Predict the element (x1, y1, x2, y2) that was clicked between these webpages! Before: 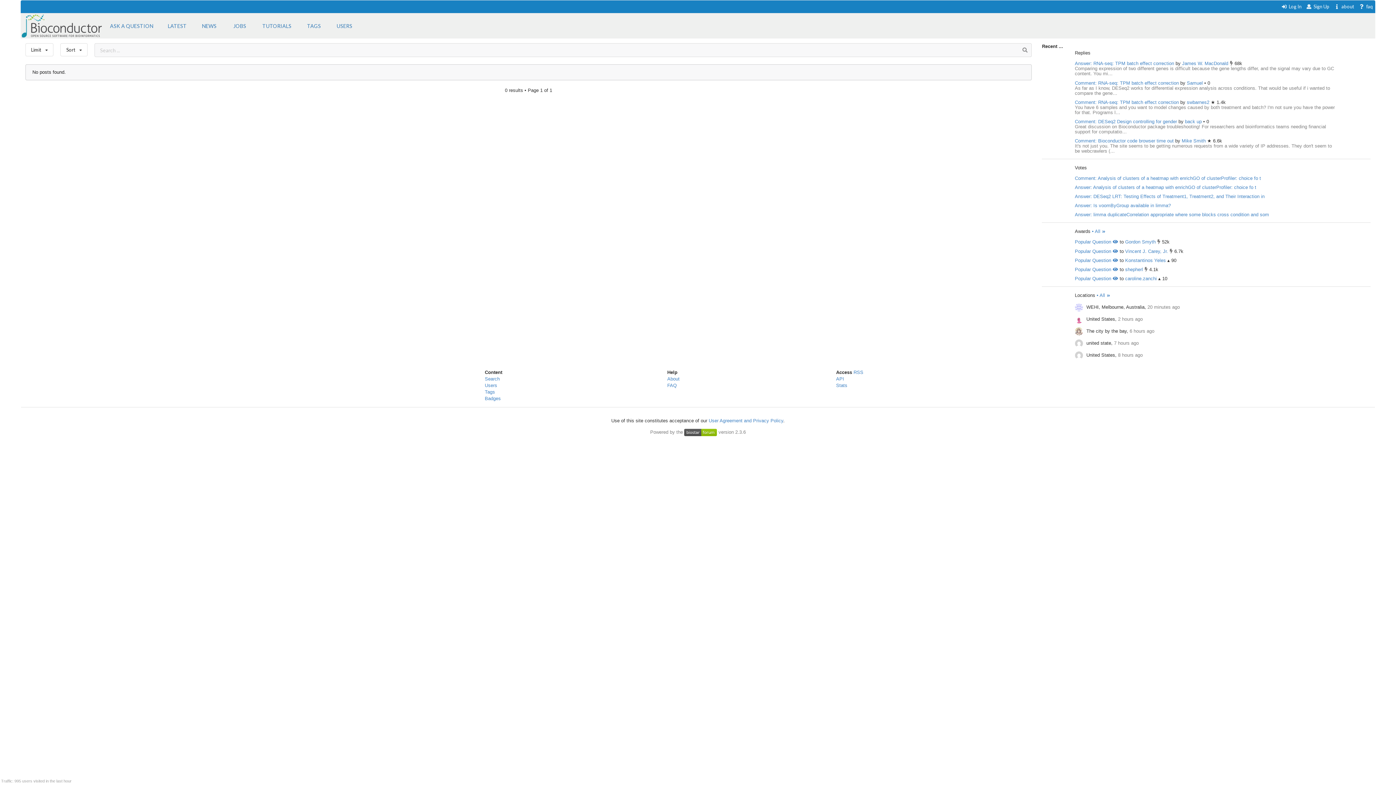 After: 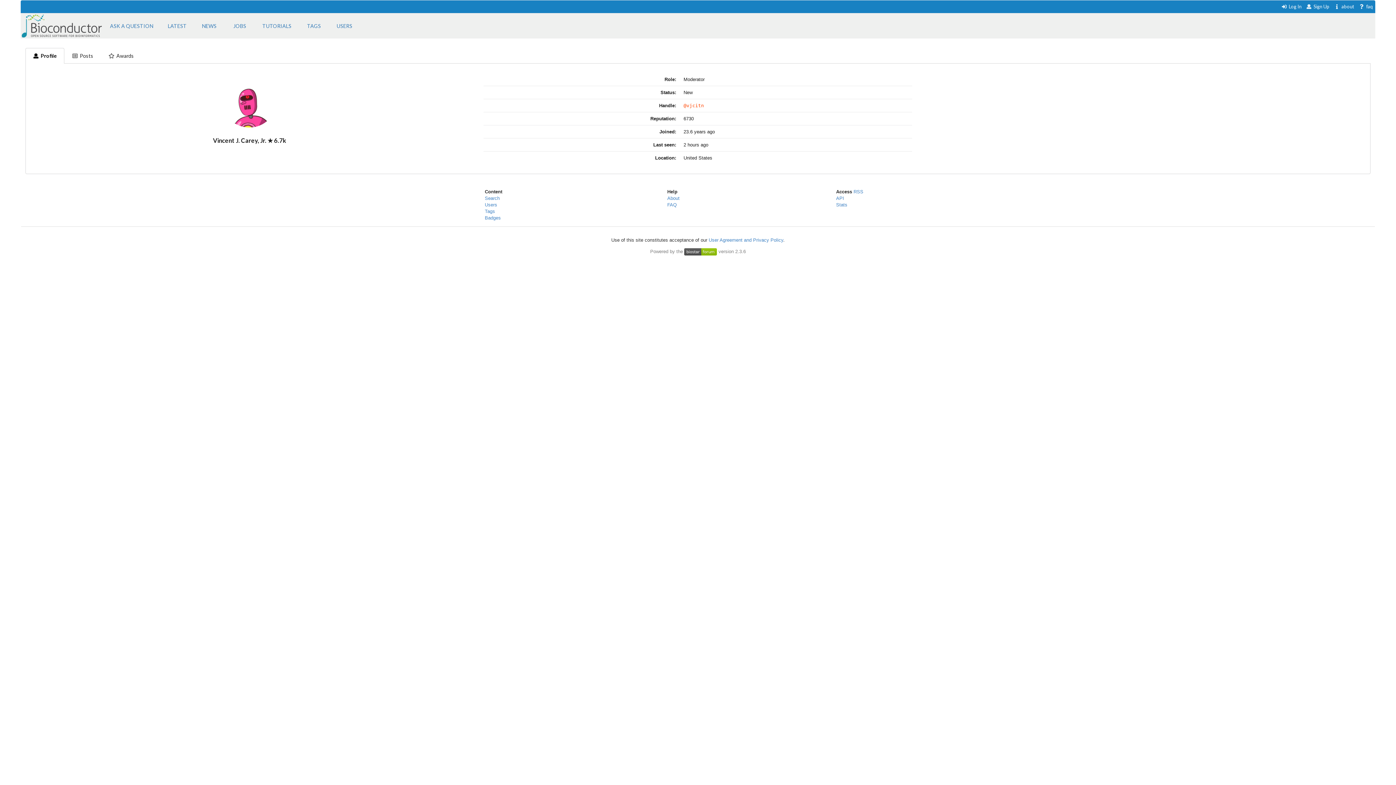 Action: bbox: (1075, 315, 1084, 323)